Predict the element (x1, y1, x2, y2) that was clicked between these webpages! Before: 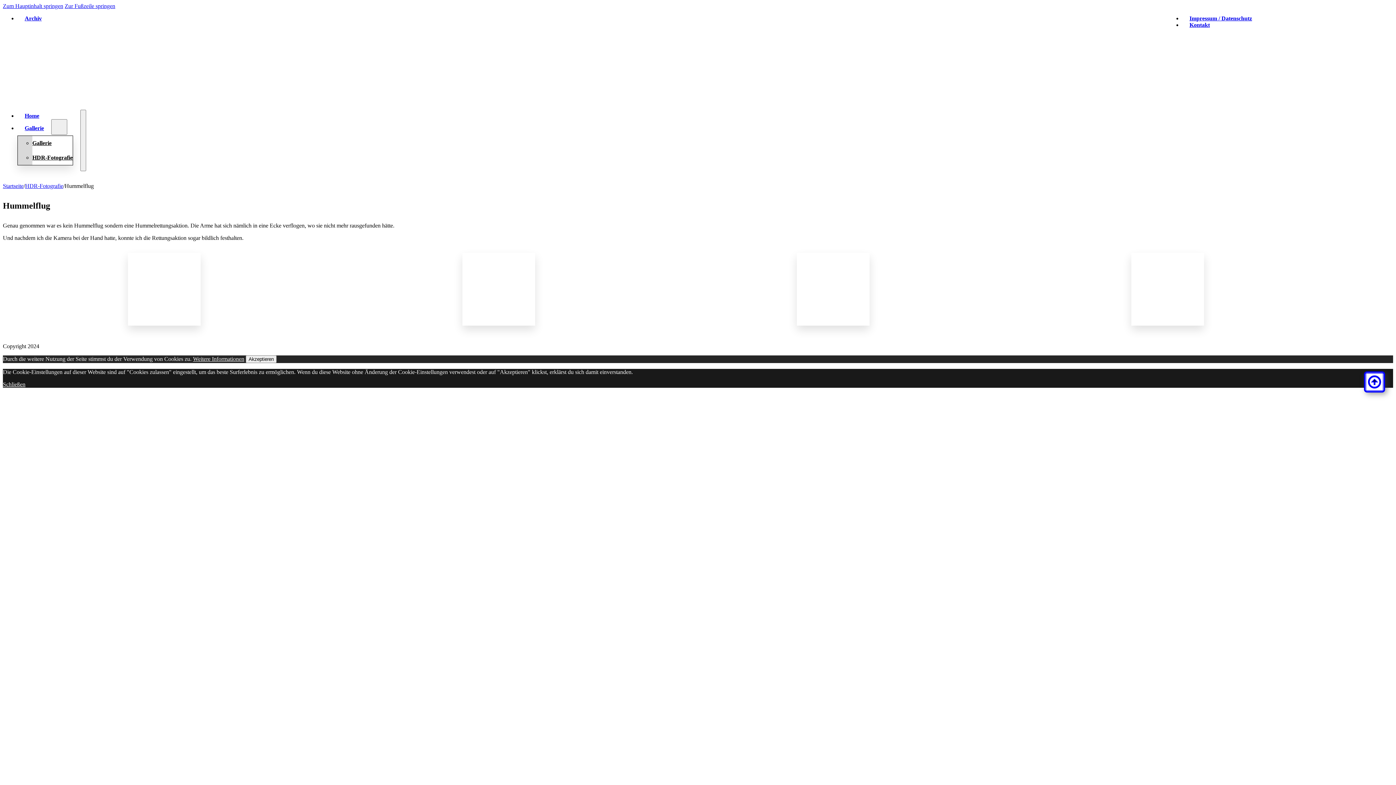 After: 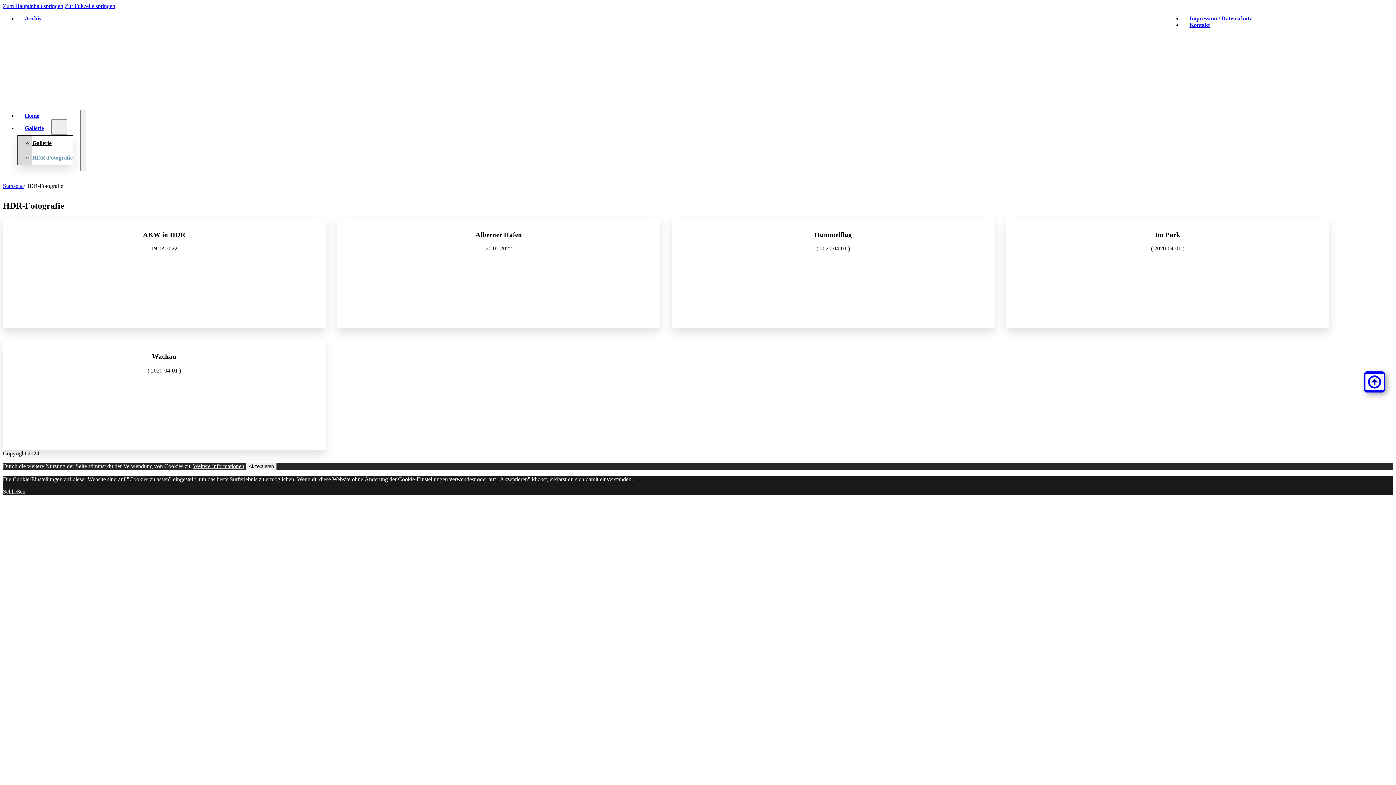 Action: label: HDR-Fotografie bbox: (25, 182, 63, 189)